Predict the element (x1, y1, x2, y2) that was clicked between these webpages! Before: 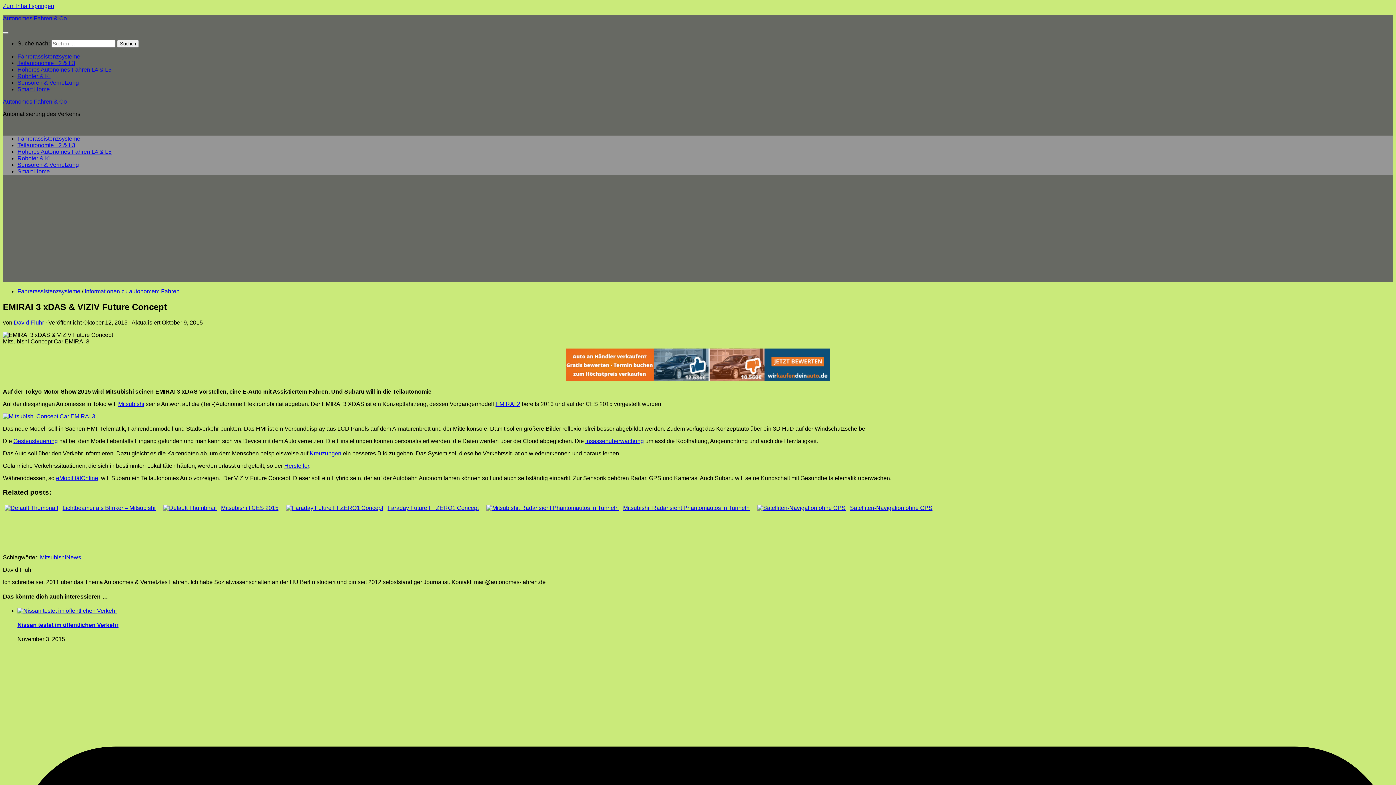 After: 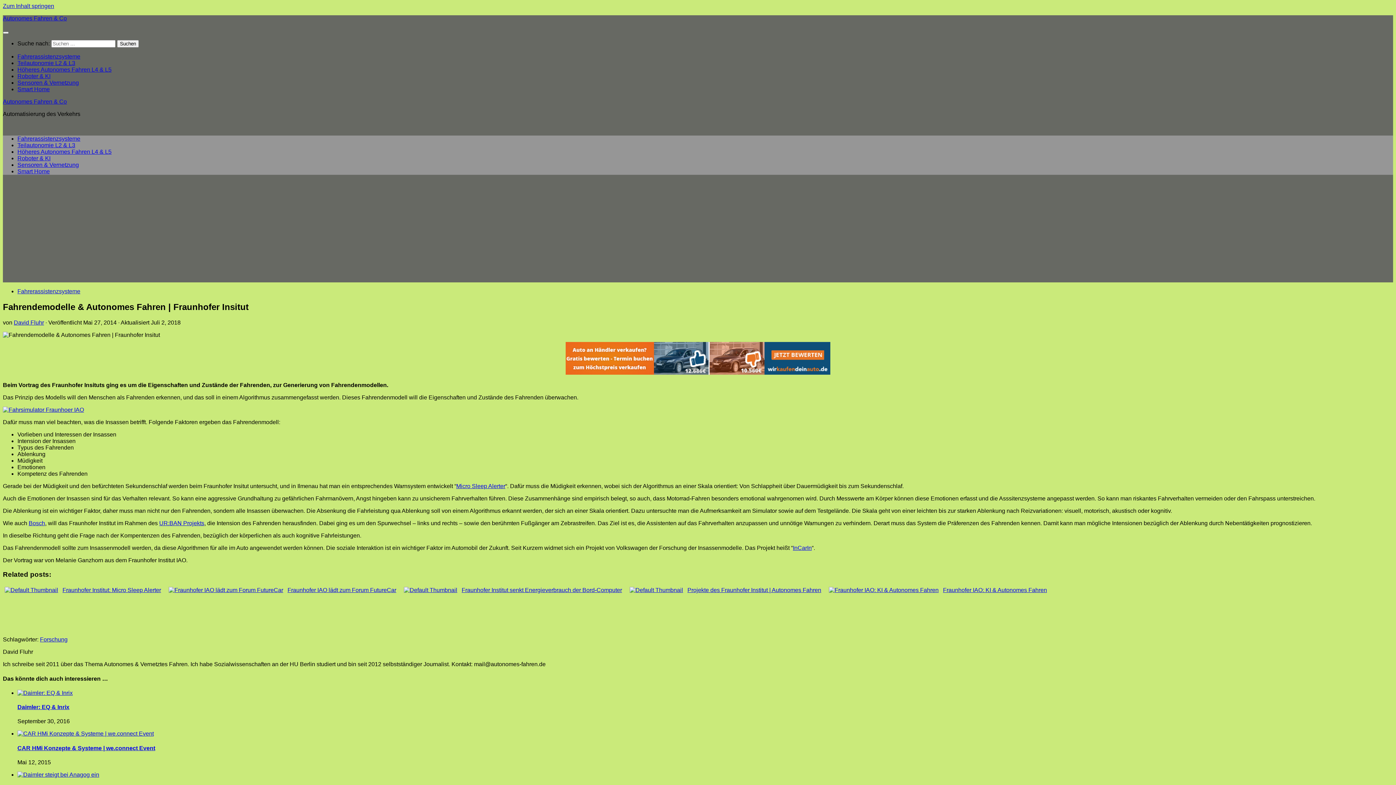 Action: bbox: (585, 438, 644, 444) label: Insassenüberwachung